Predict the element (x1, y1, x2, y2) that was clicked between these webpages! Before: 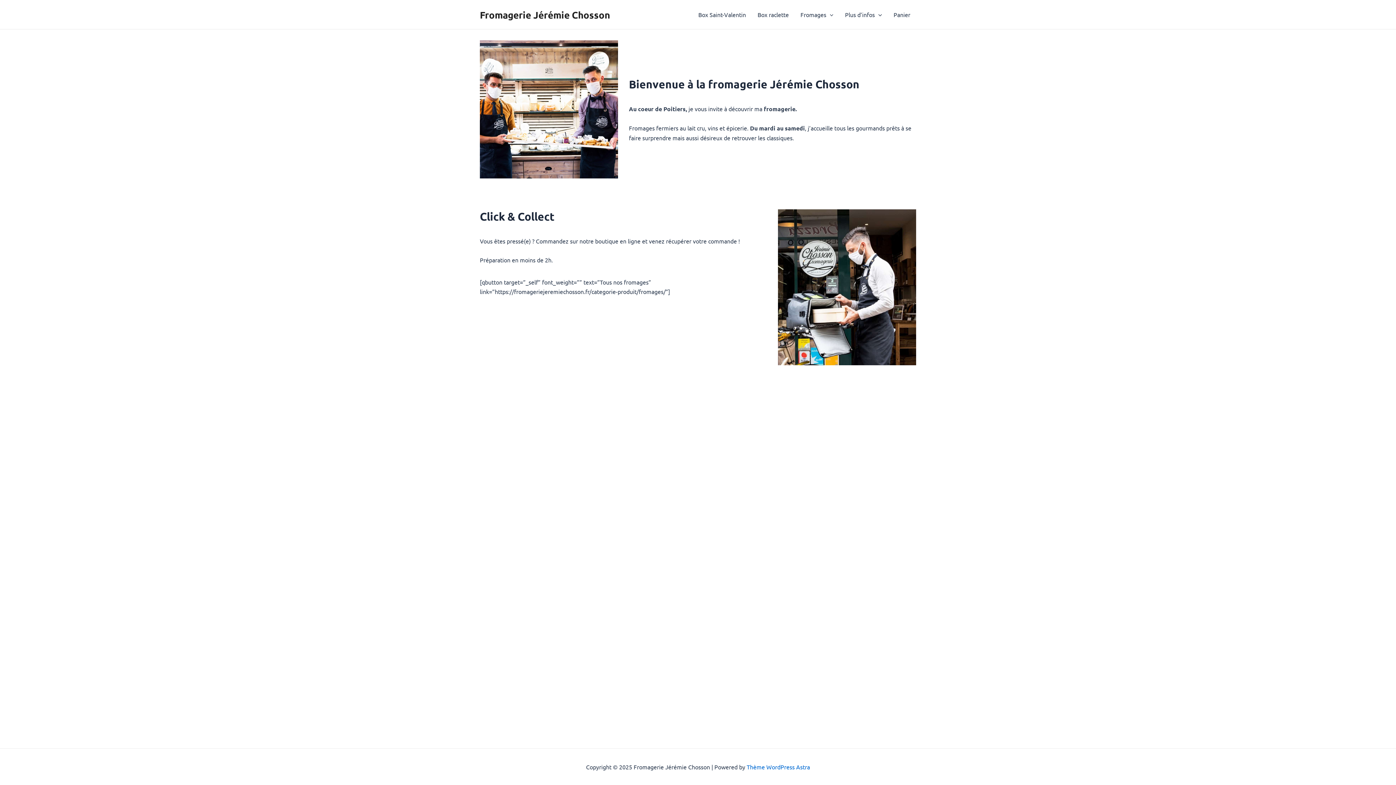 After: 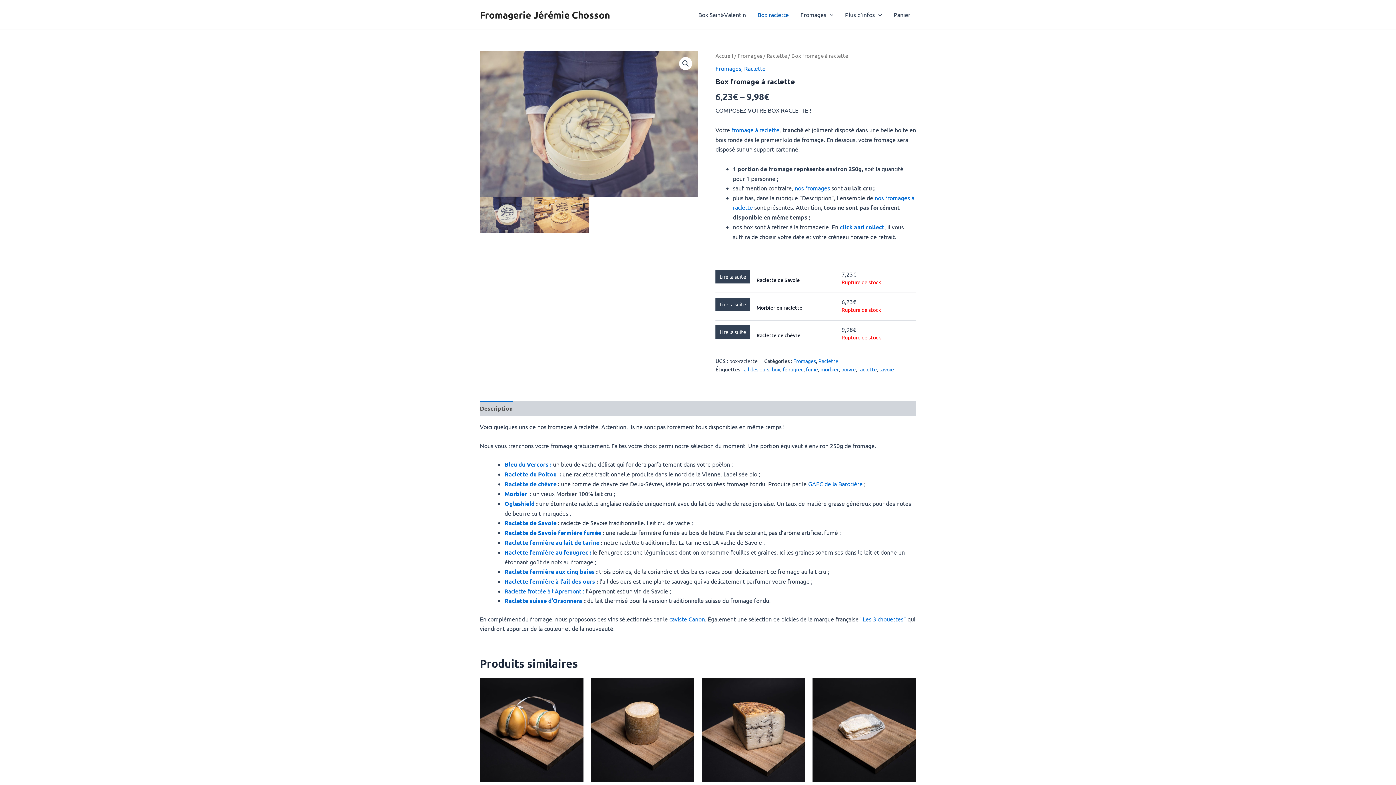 Action: bbox: (751, 0, 794, 29) label: Box raclette